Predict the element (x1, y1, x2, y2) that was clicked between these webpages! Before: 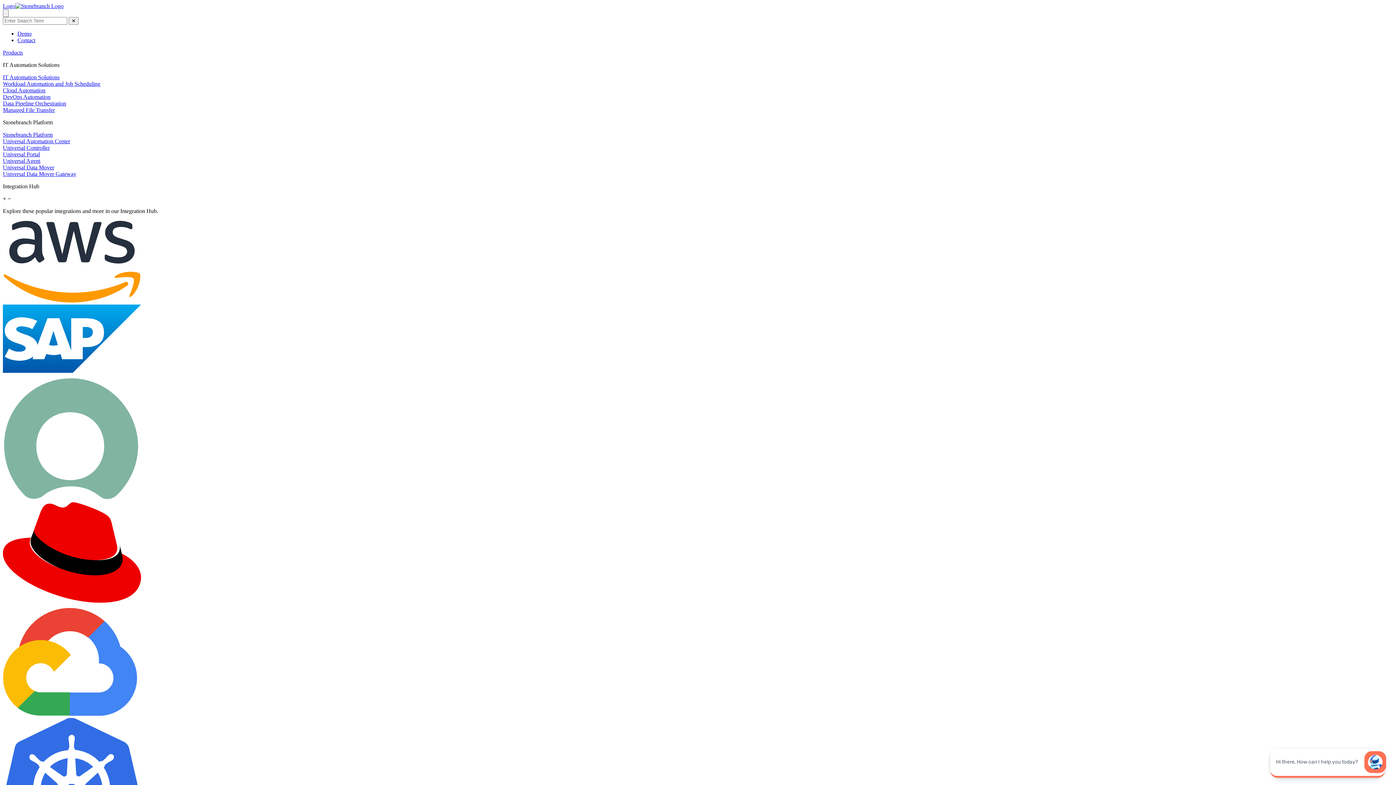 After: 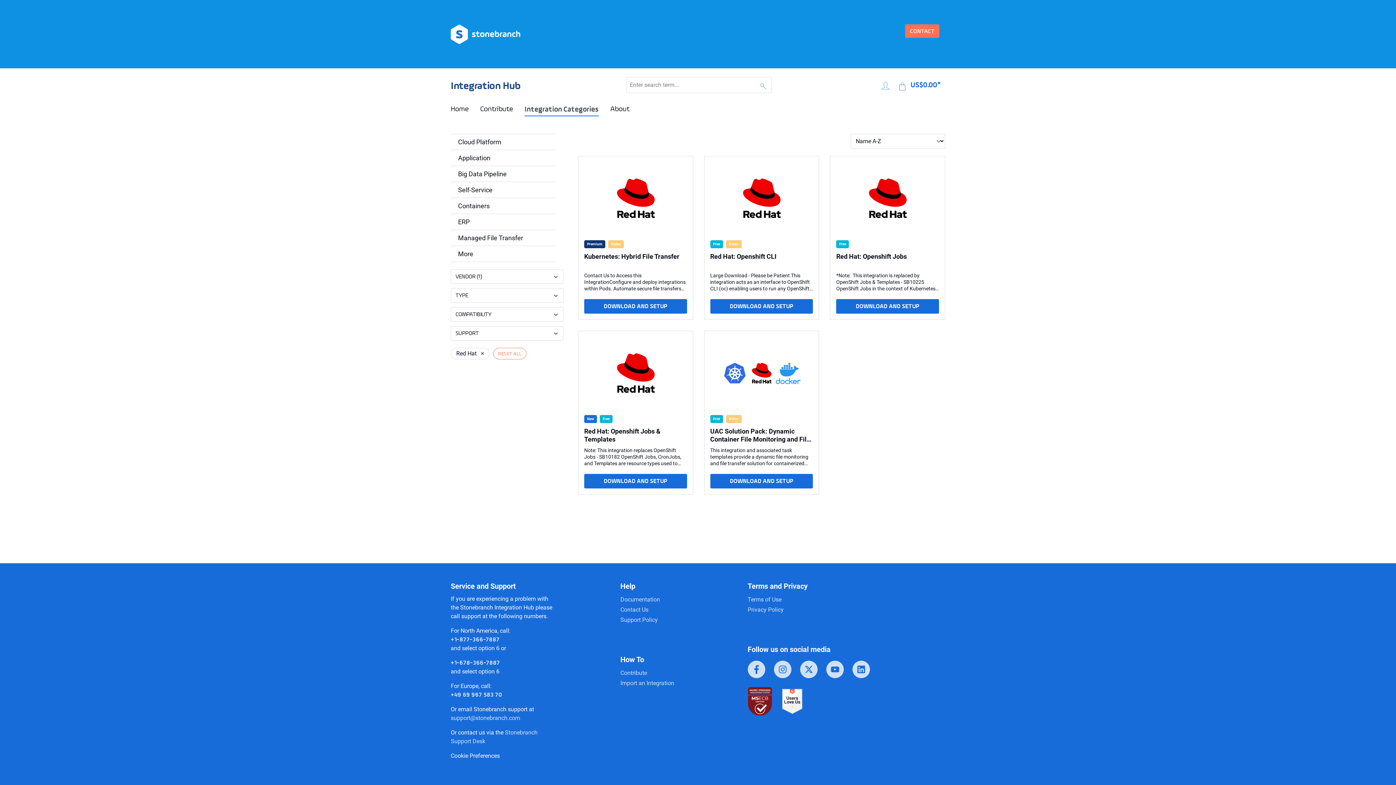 Action: bbox: (2, 601, 141, 607)